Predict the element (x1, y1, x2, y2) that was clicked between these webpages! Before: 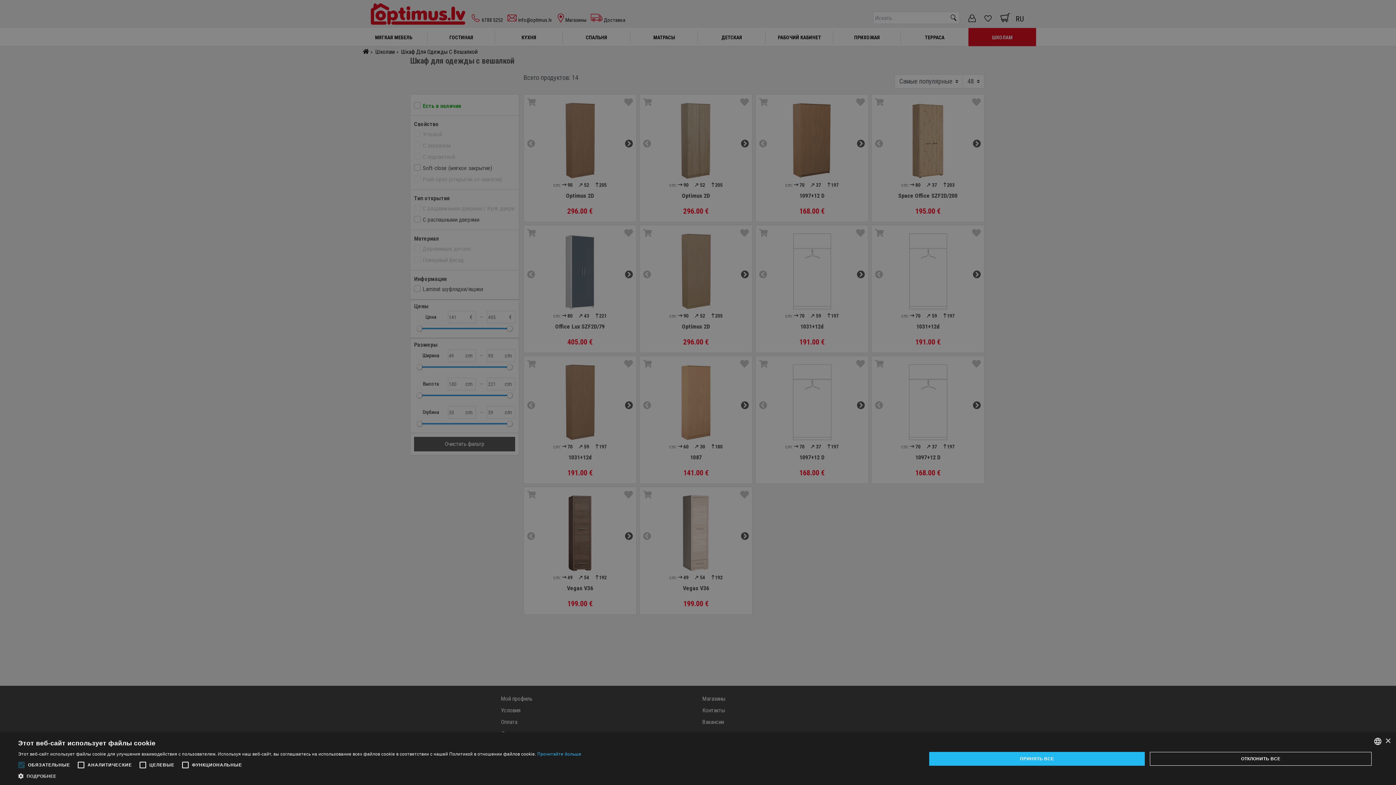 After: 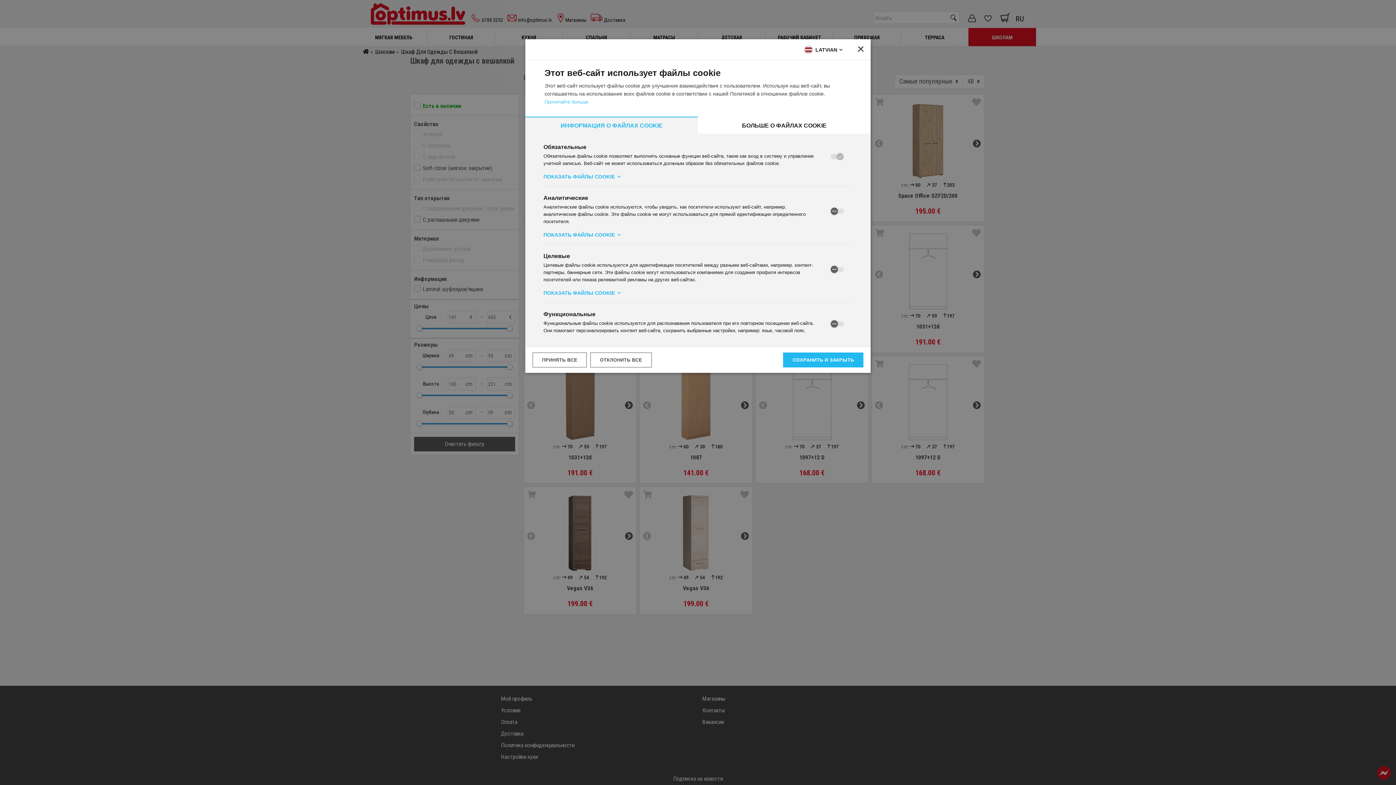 Action: bbox: (18, 772, 581, 780) label:  ПОДРОБНЕЕ